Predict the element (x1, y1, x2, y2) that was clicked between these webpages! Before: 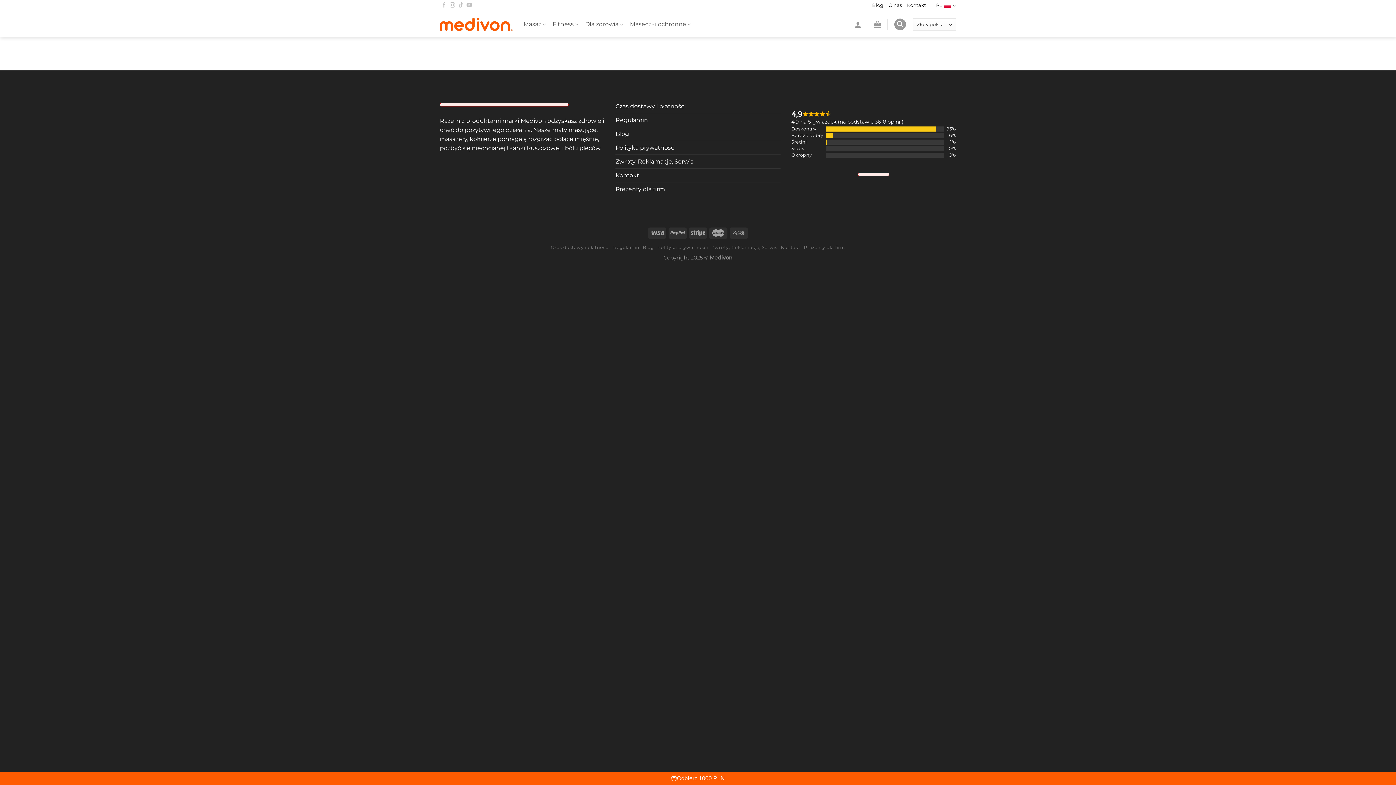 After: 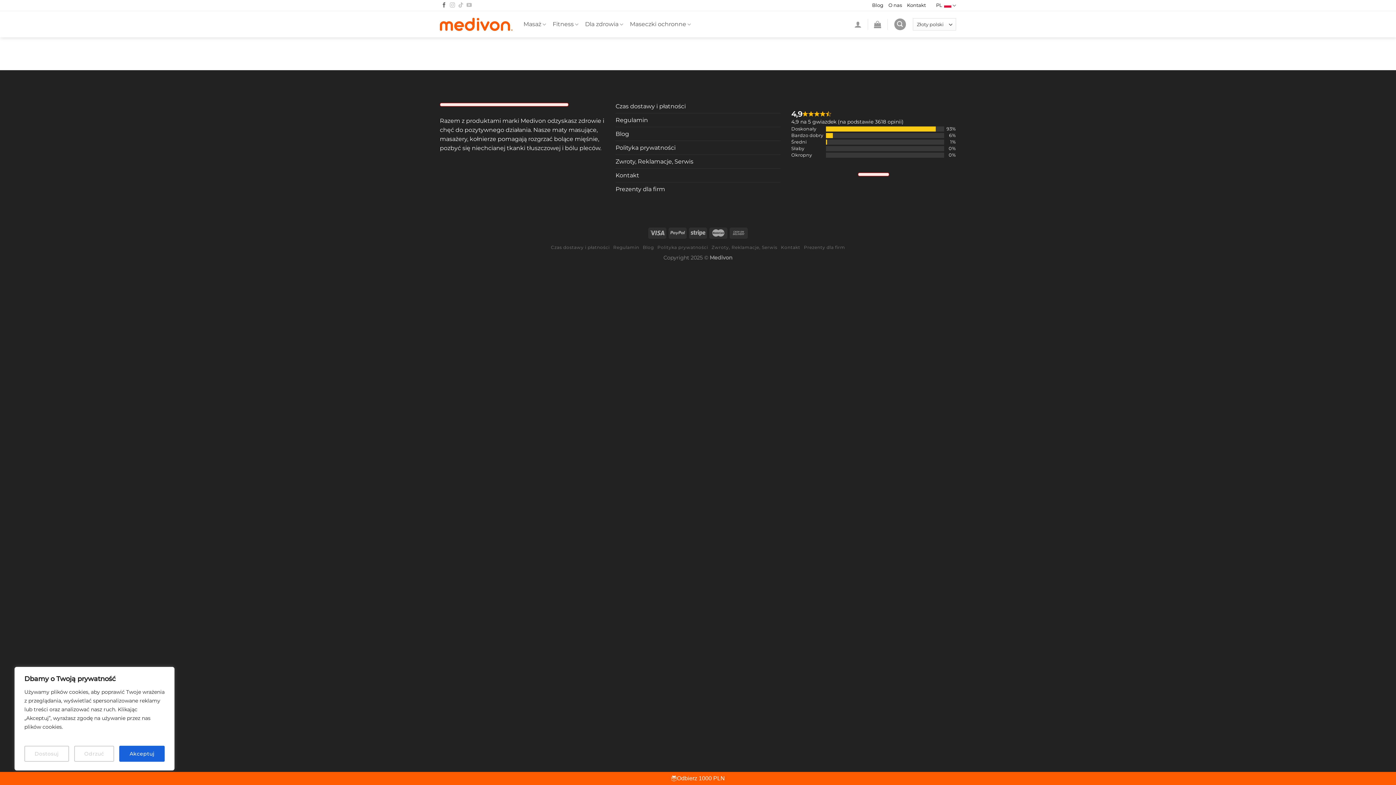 Action: label: Follow on Facebook bbox: (441, 2, 446, 8)